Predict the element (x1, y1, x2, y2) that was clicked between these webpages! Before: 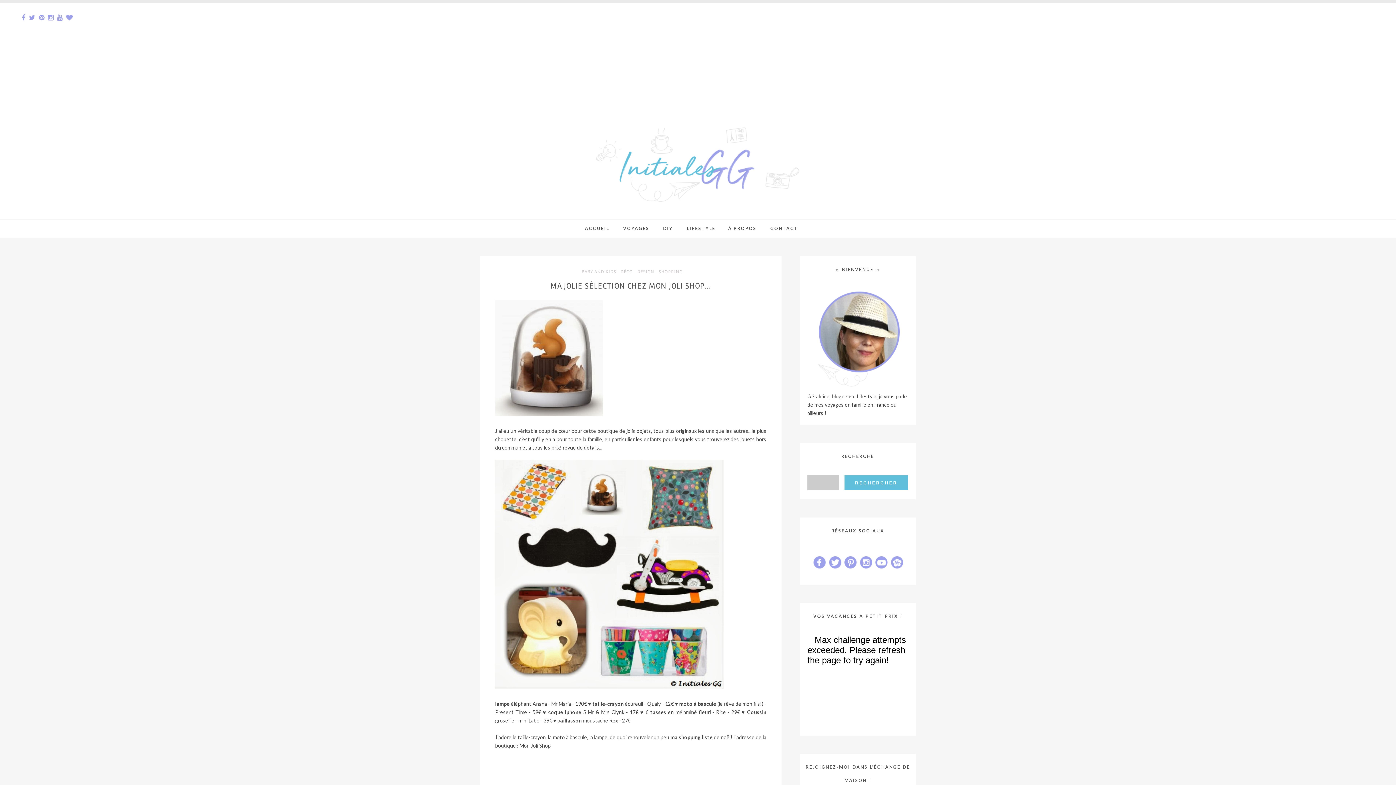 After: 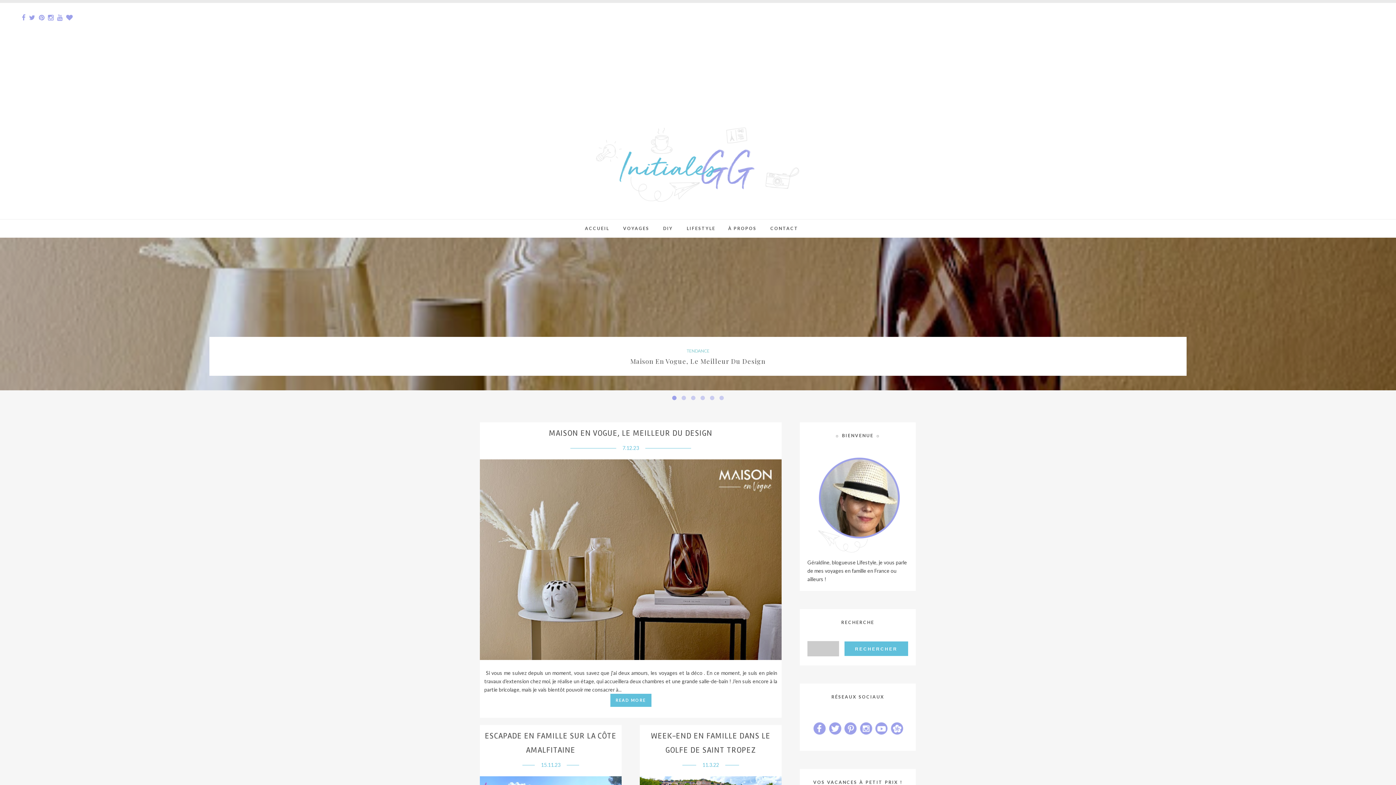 Action: bbox: (480, 119, 916, 208)